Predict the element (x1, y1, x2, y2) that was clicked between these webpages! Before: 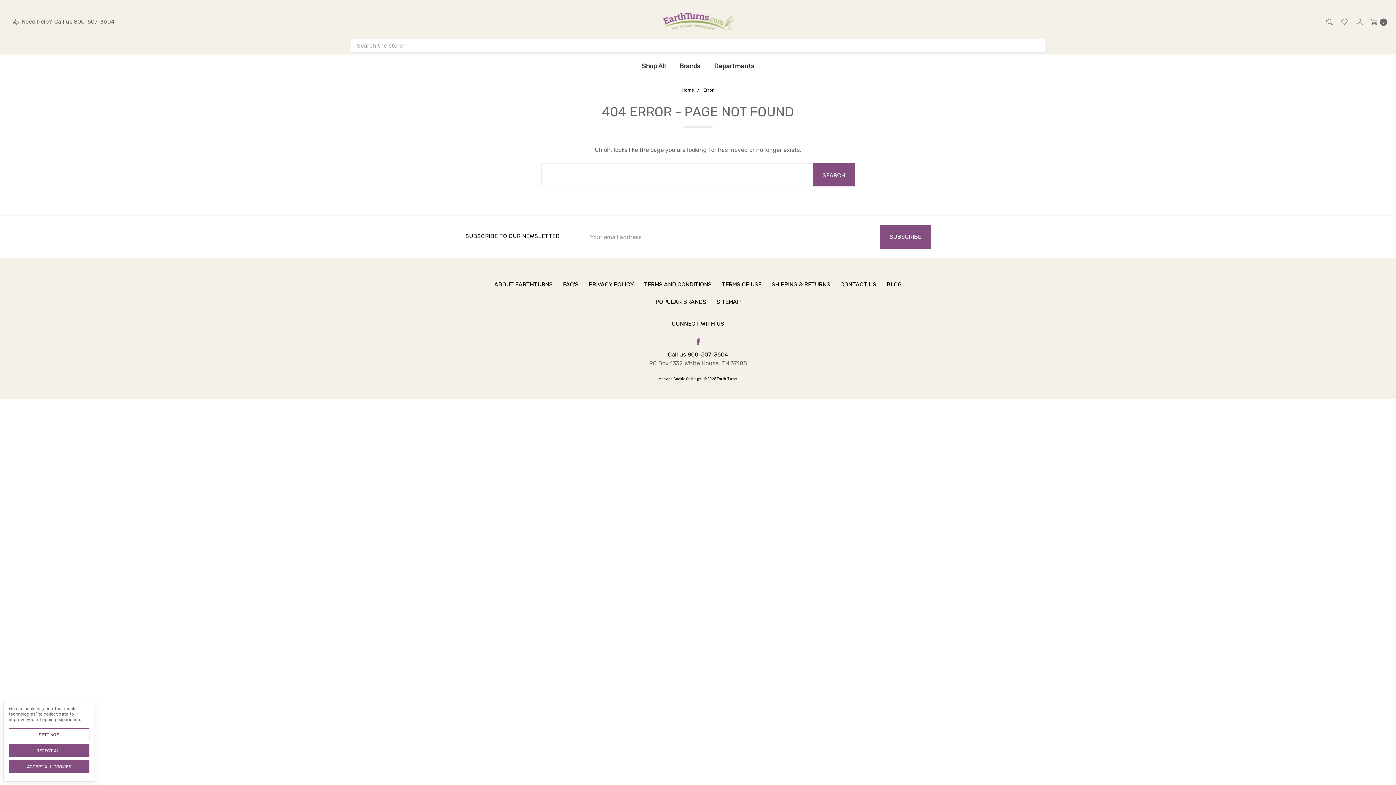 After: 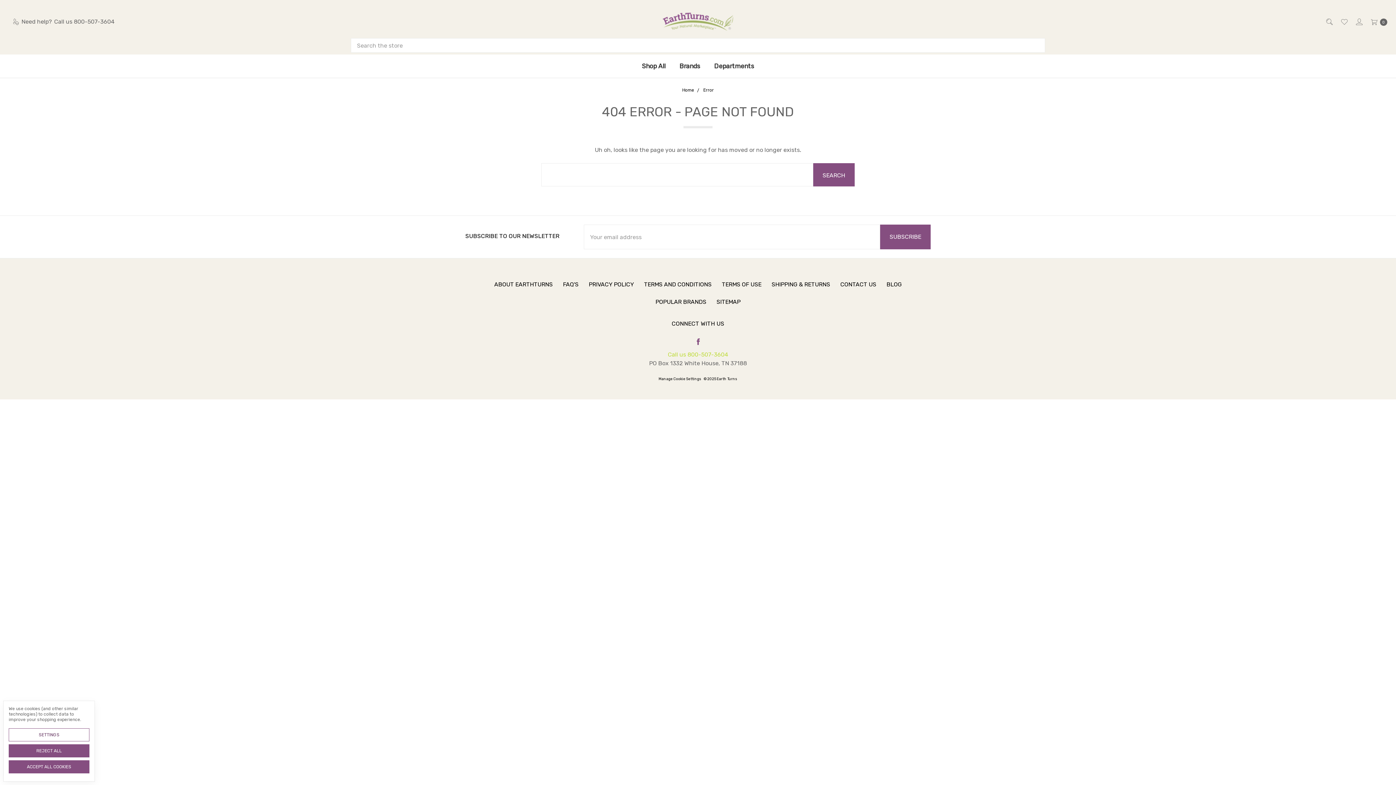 Action: label: Call us 800-507-3604 bbox: (668, 351, 728, 358)